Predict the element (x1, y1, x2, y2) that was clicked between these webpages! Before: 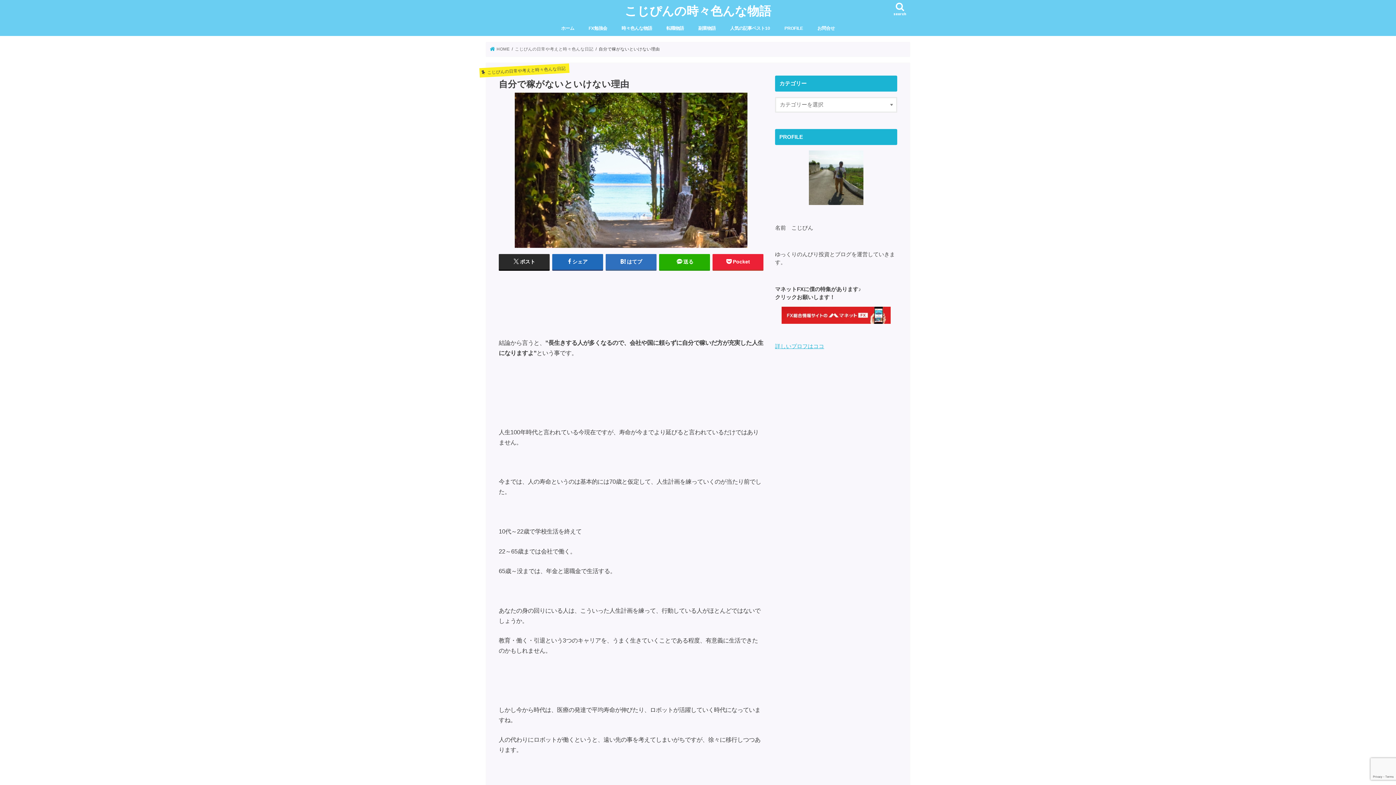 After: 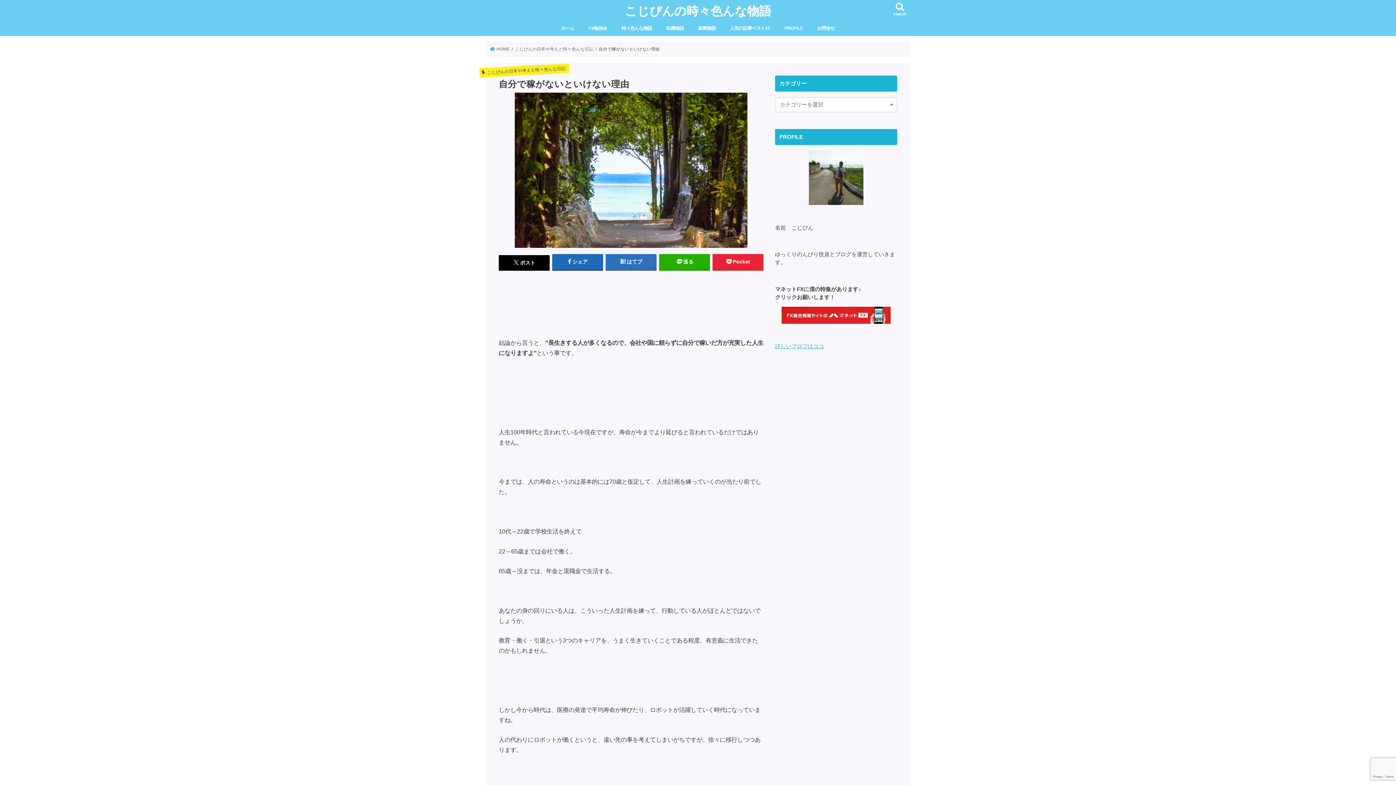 Action: bbox: (498, 254, 549, 269) label: ポスト